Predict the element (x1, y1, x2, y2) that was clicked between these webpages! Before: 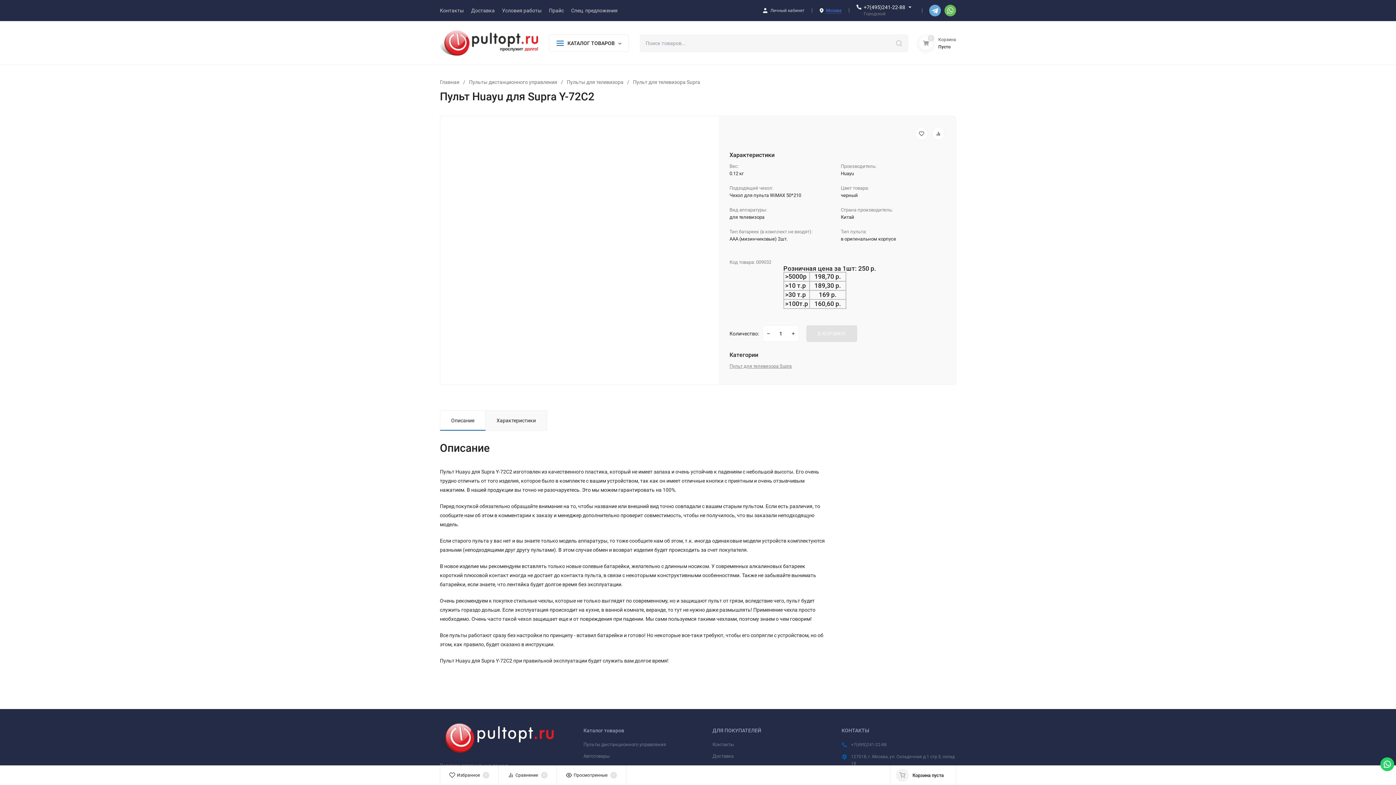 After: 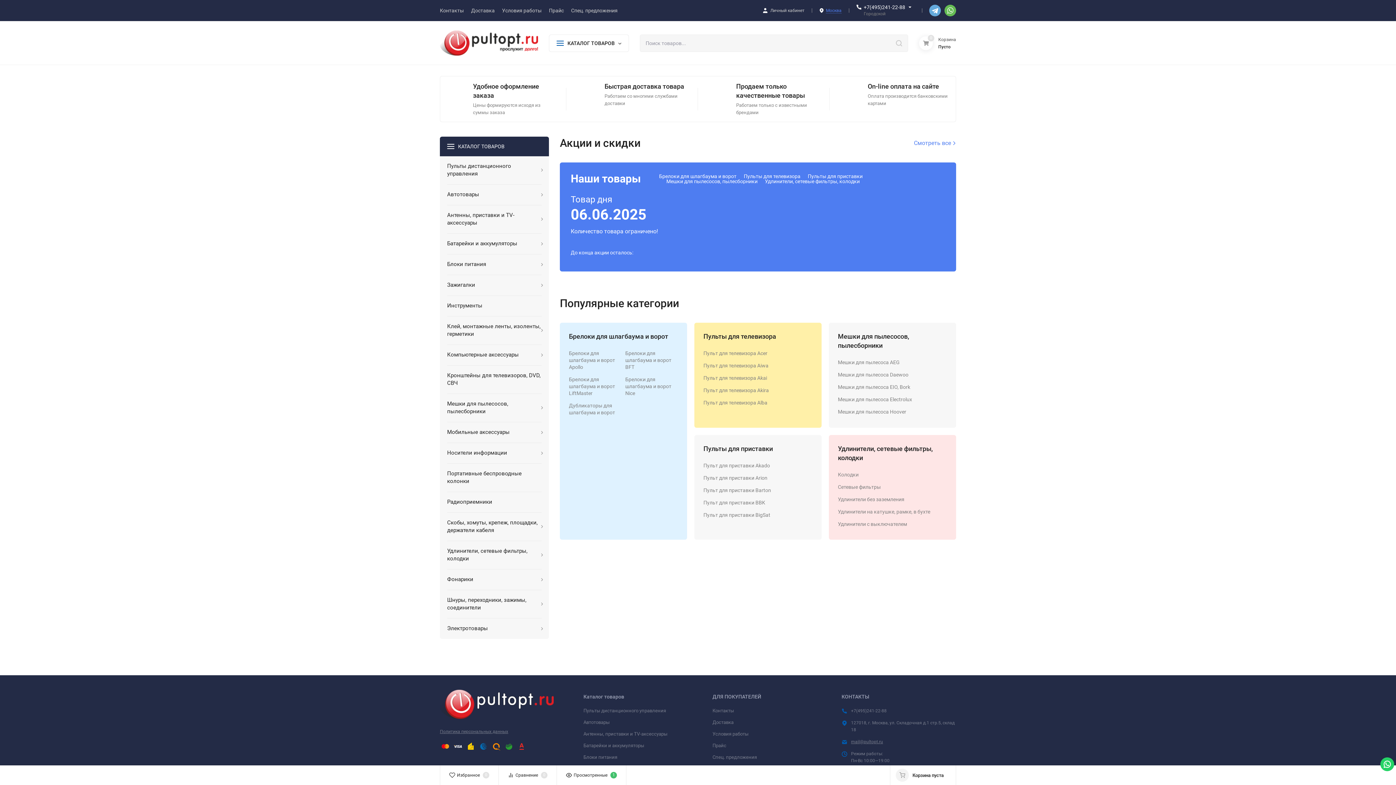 Action: label: Главная bbox: (440, 79, 459, 84)